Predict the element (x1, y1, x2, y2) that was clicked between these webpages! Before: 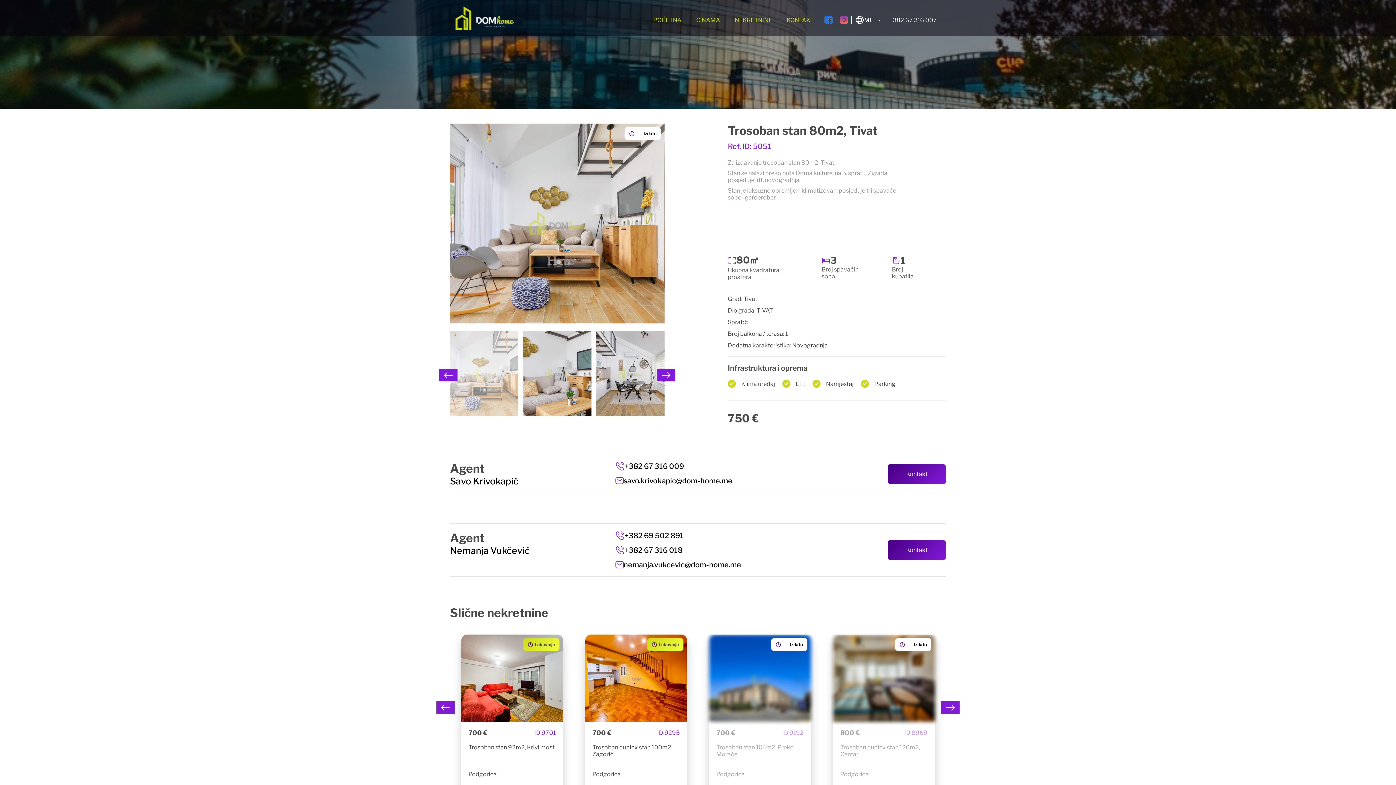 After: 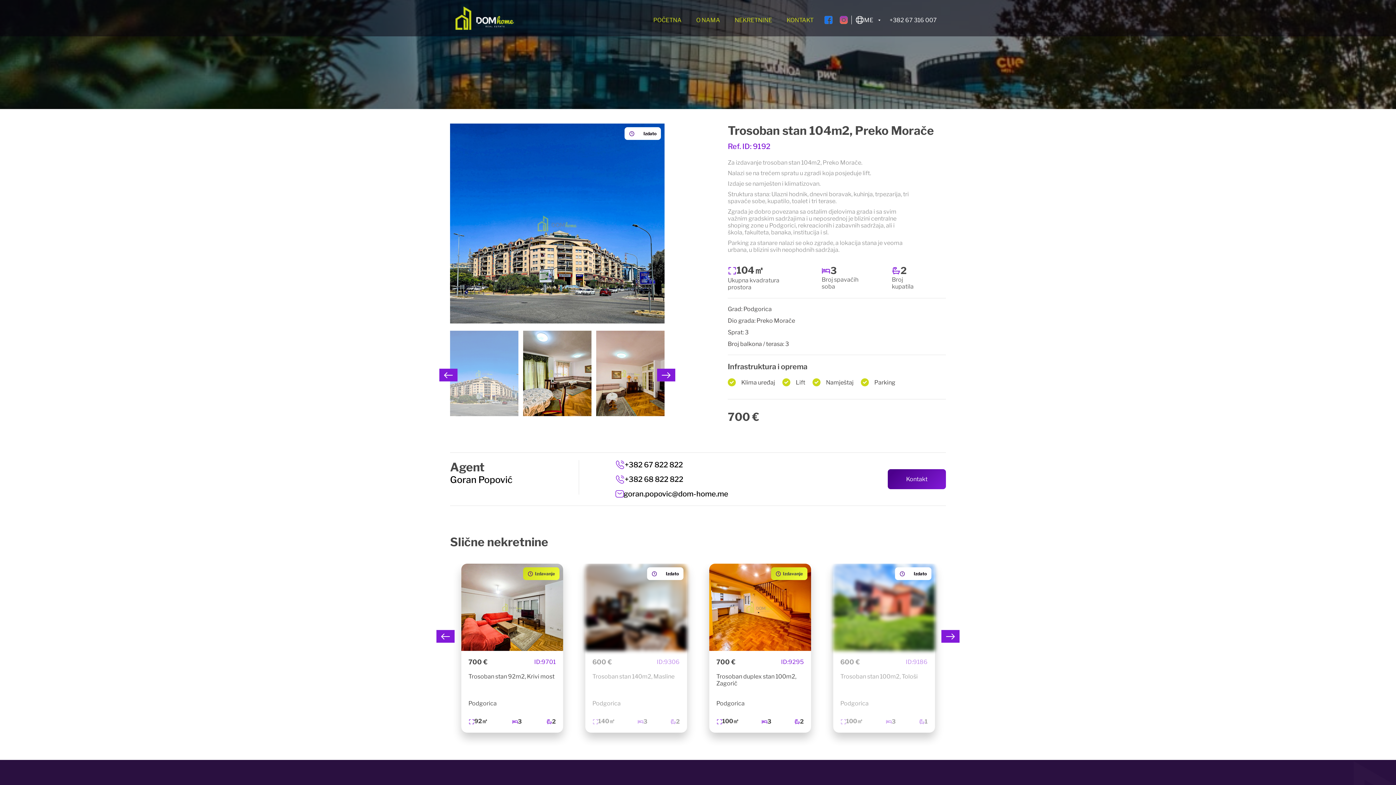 Action: label: Izdato

700 €

ID:
9192

Trosoban stan 104m2, Preko Morače

Podgorica

104㎡

3

2 bbox: (709, 635, 811, 804)